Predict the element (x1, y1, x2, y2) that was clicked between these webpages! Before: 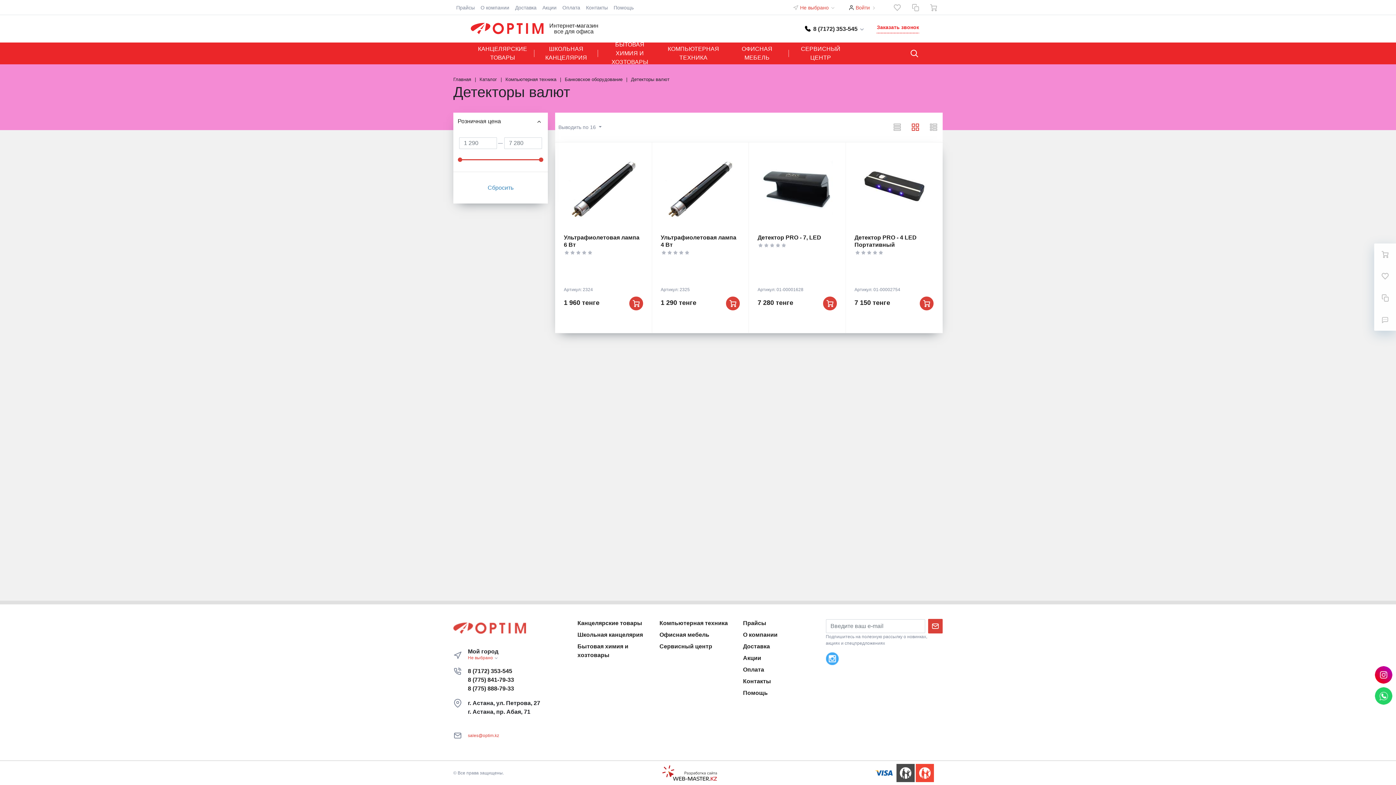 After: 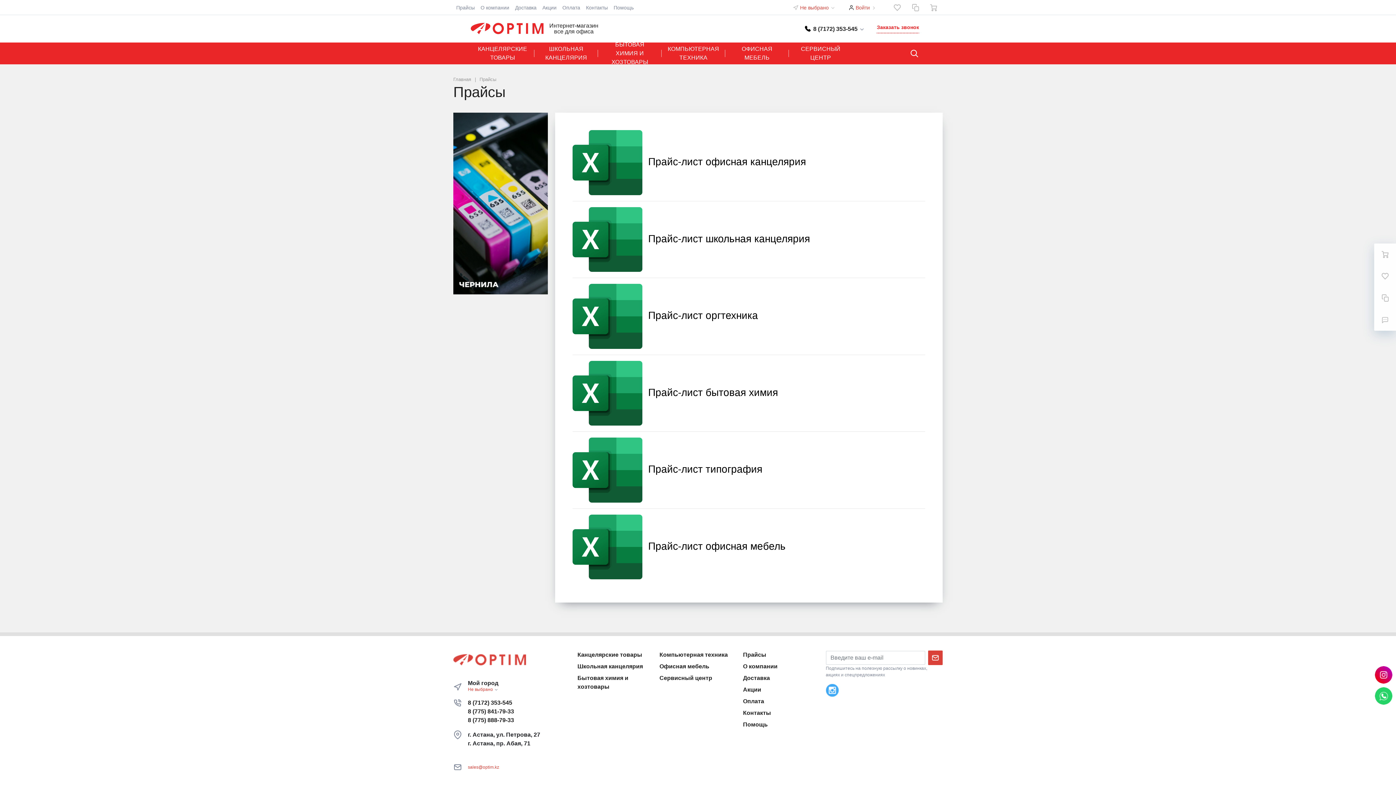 Action: label: Прайсы bbox: (453, 0, 477, 15)